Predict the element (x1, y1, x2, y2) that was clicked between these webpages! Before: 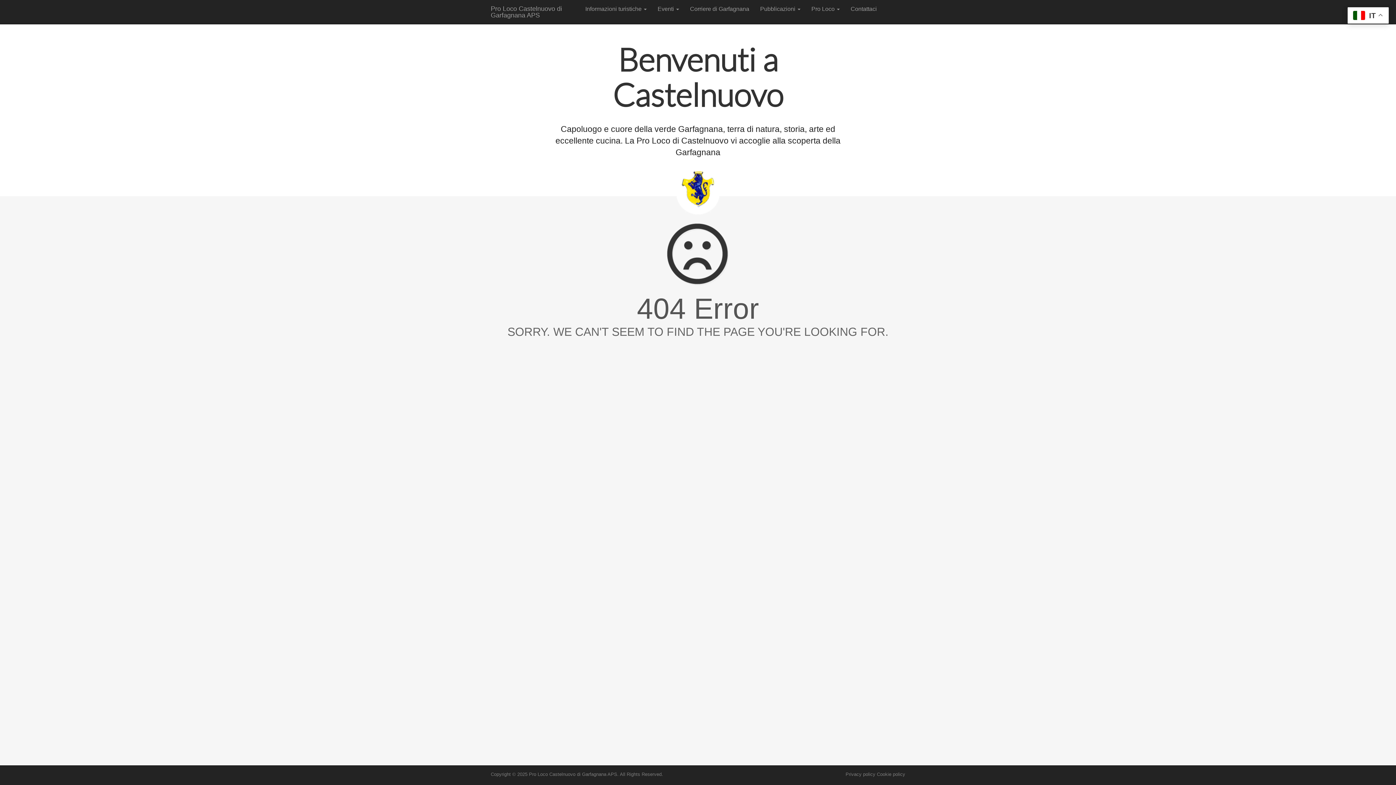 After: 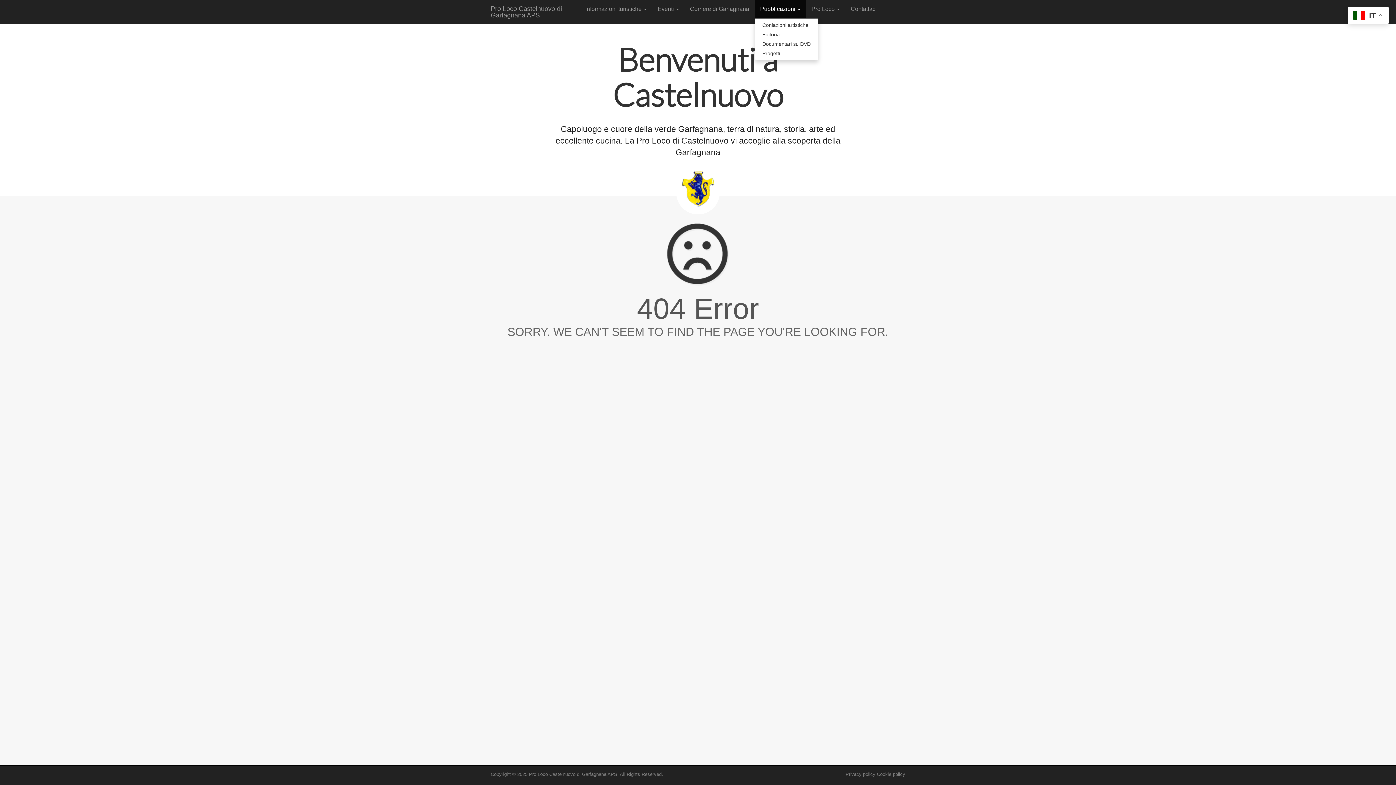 Action: label: Pubblicazioni  bbox: (754, 0, 806, 18)